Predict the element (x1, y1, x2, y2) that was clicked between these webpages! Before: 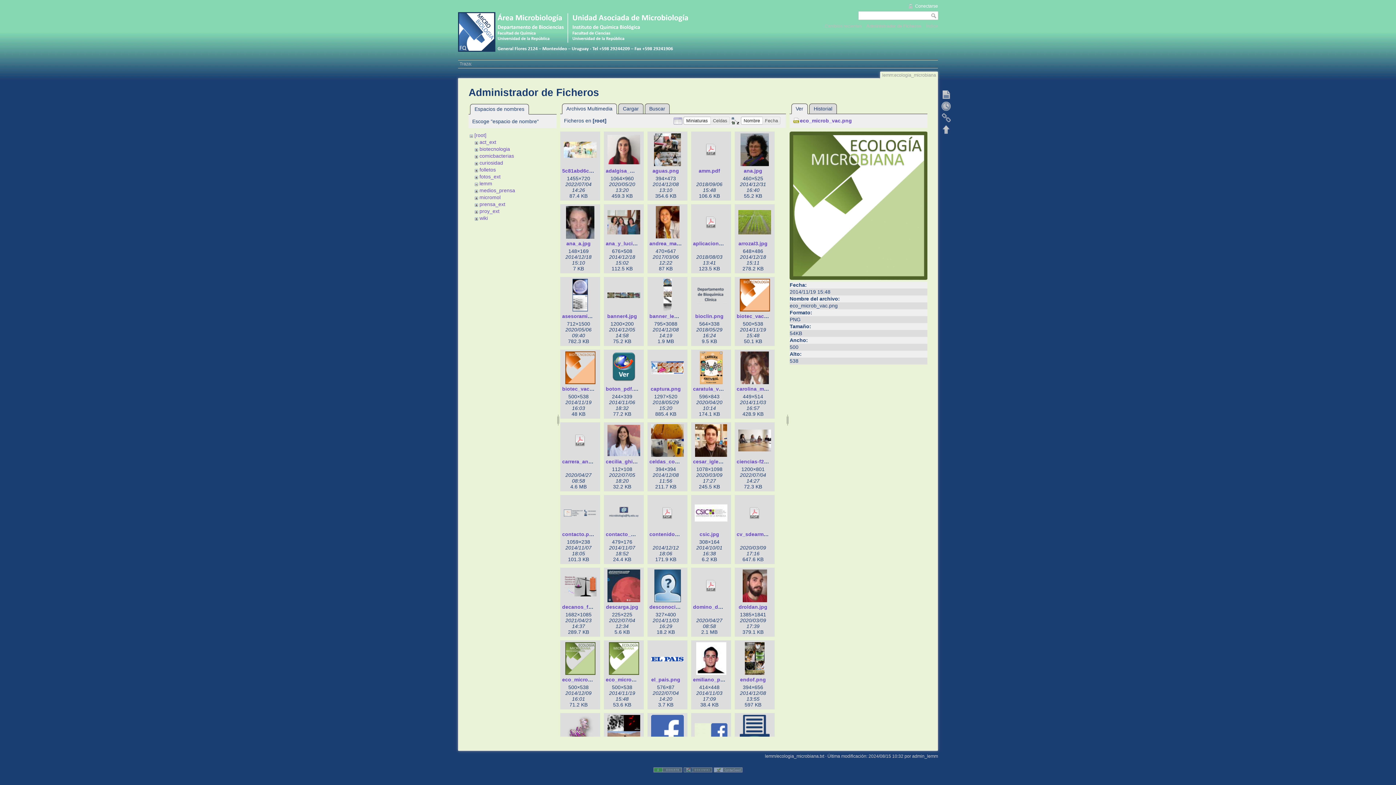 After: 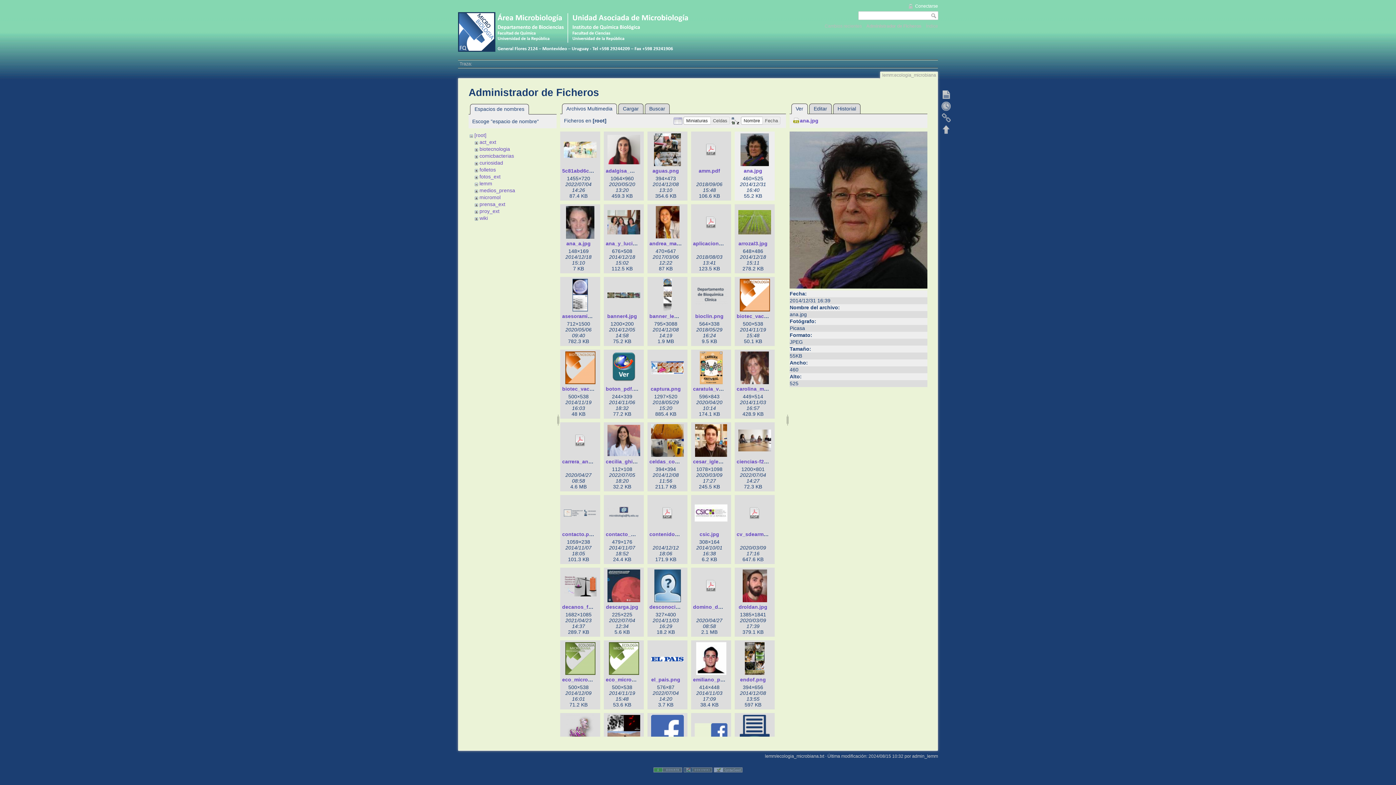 Action: bbox: (736, 133, 773, 166)